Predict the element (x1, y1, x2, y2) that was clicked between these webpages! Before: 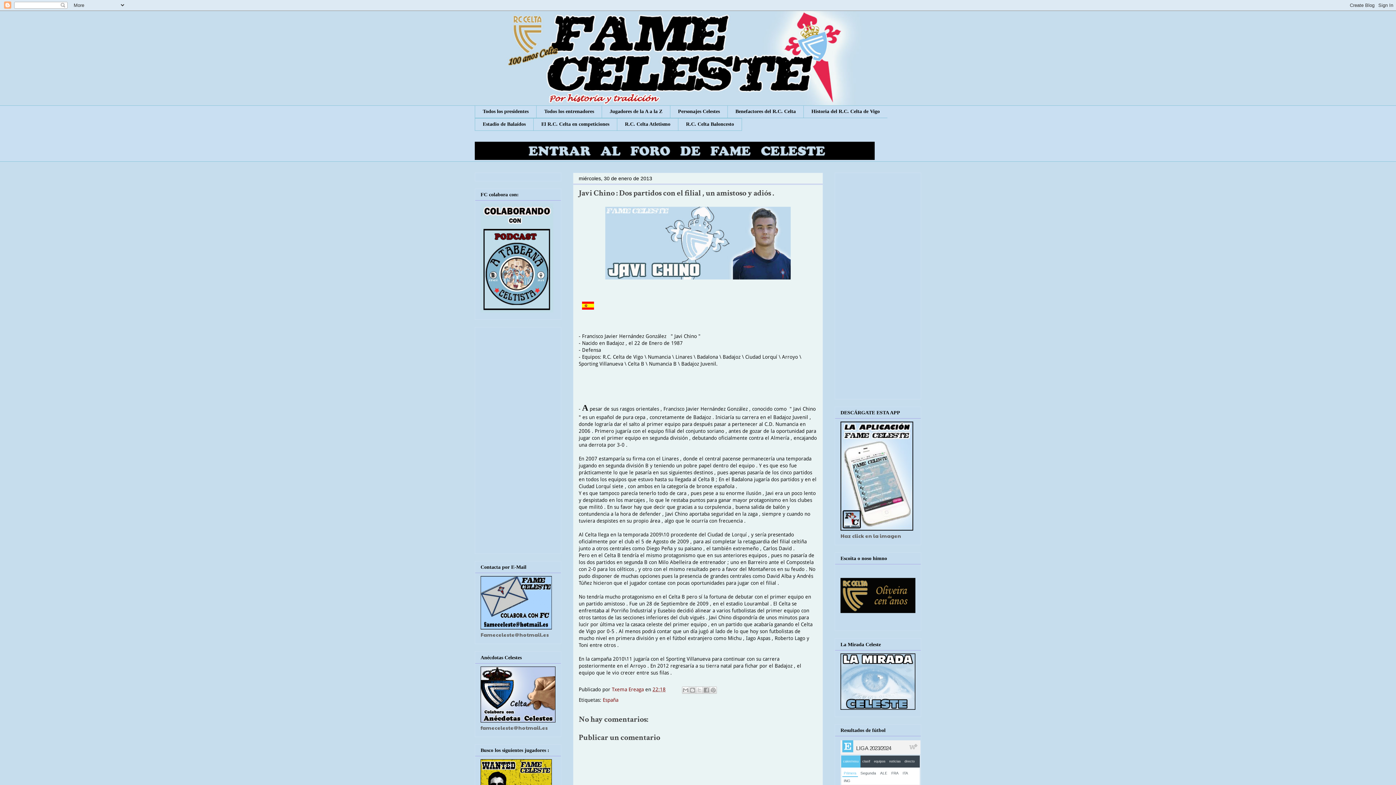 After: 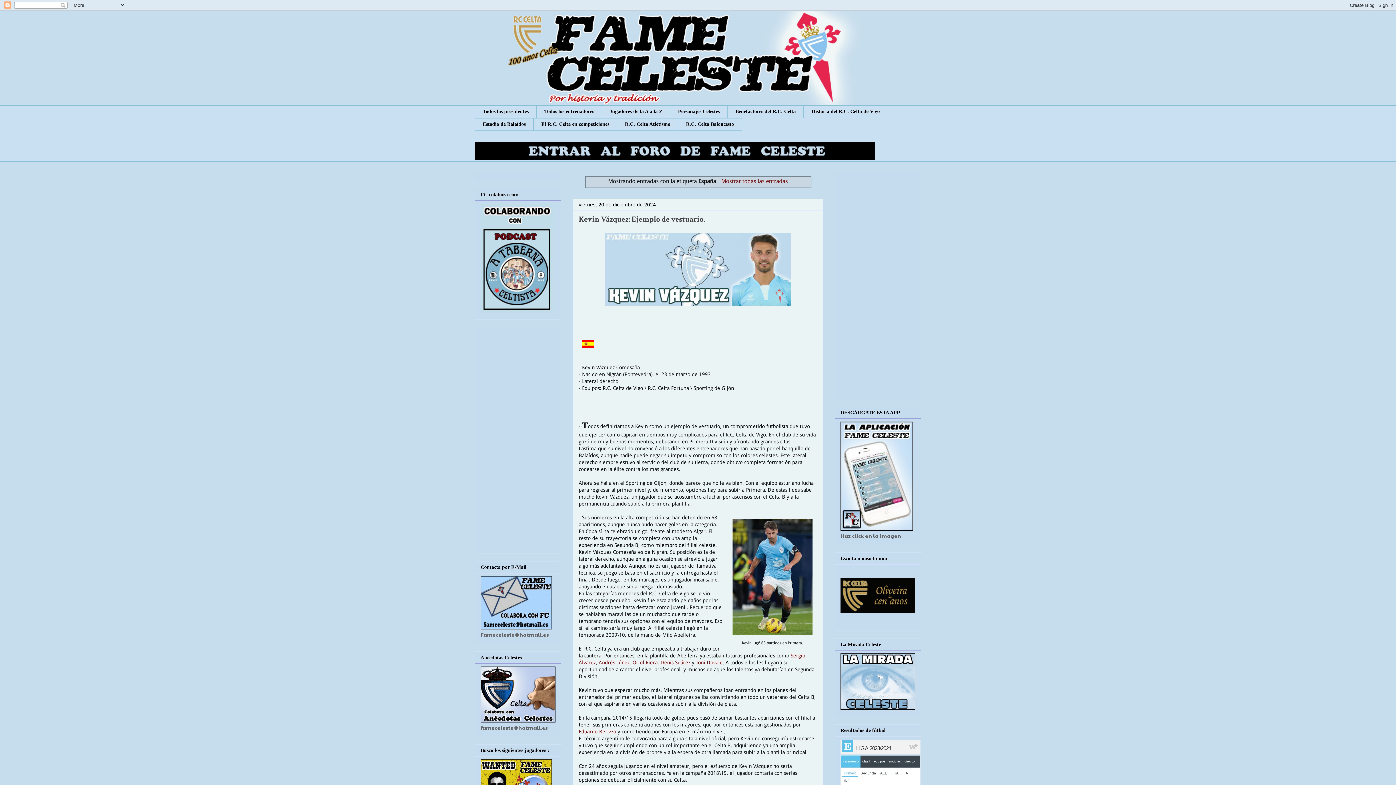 Action: label: España bbox: (602, 697, 618, 703)